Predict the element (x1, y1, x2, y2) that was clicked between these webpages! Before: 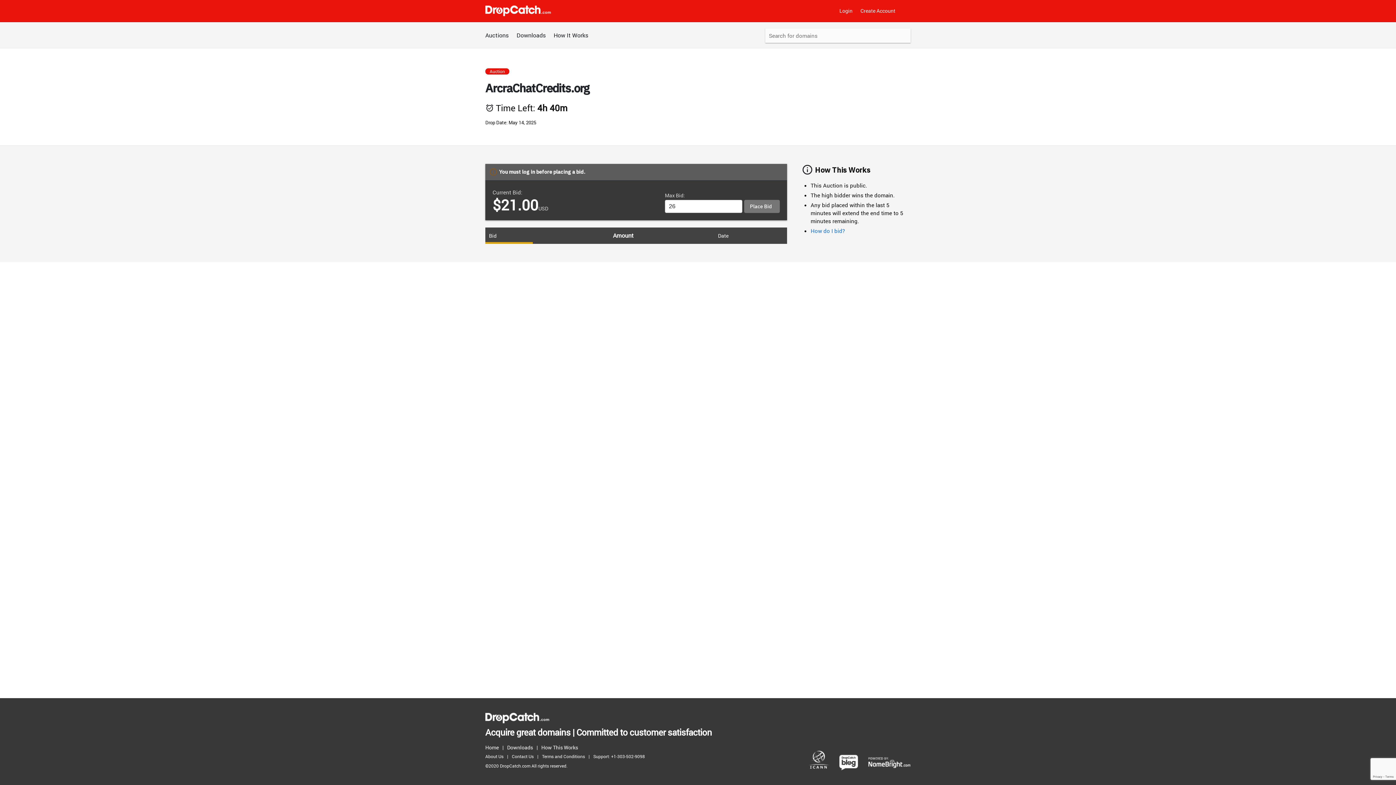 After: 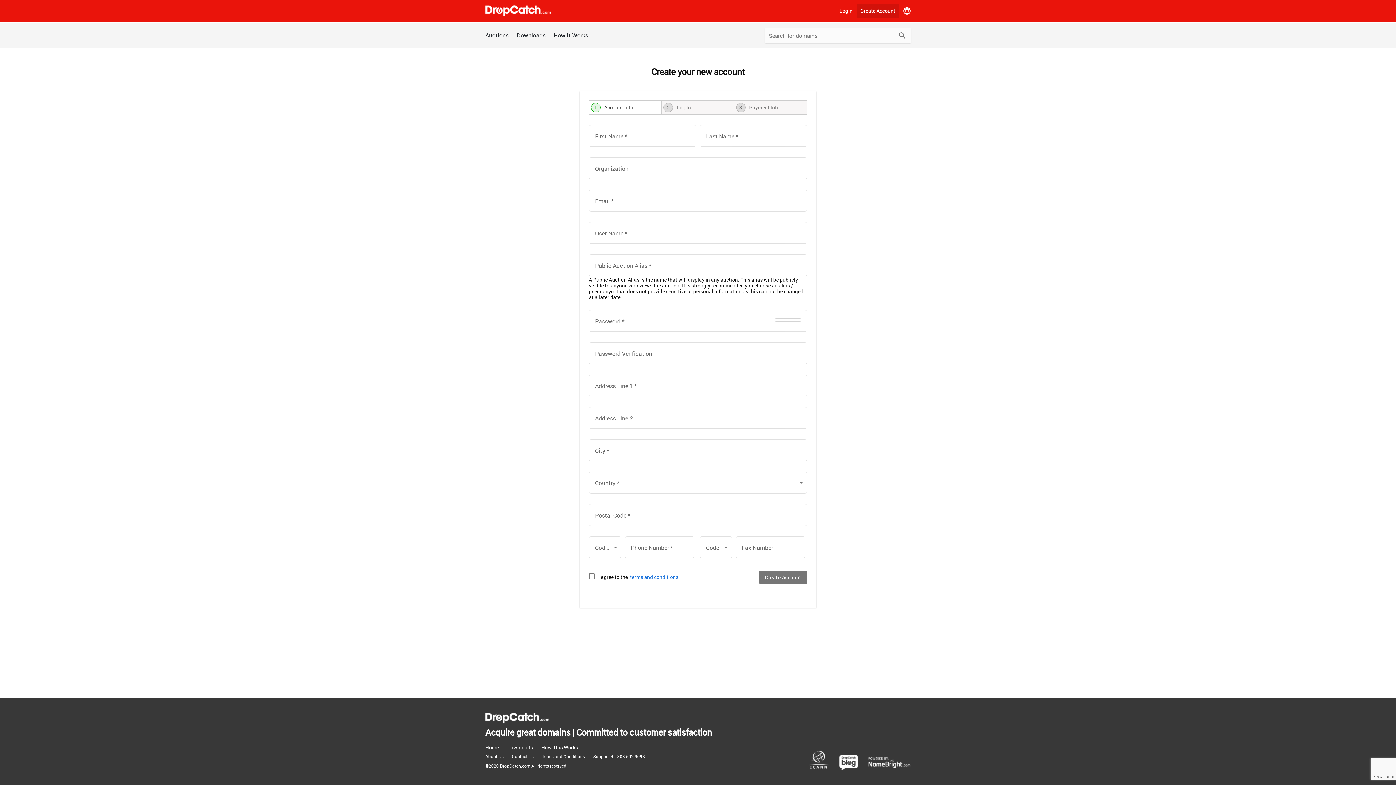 Action: label: Create Account bbox: (857, 3, 899, 18)